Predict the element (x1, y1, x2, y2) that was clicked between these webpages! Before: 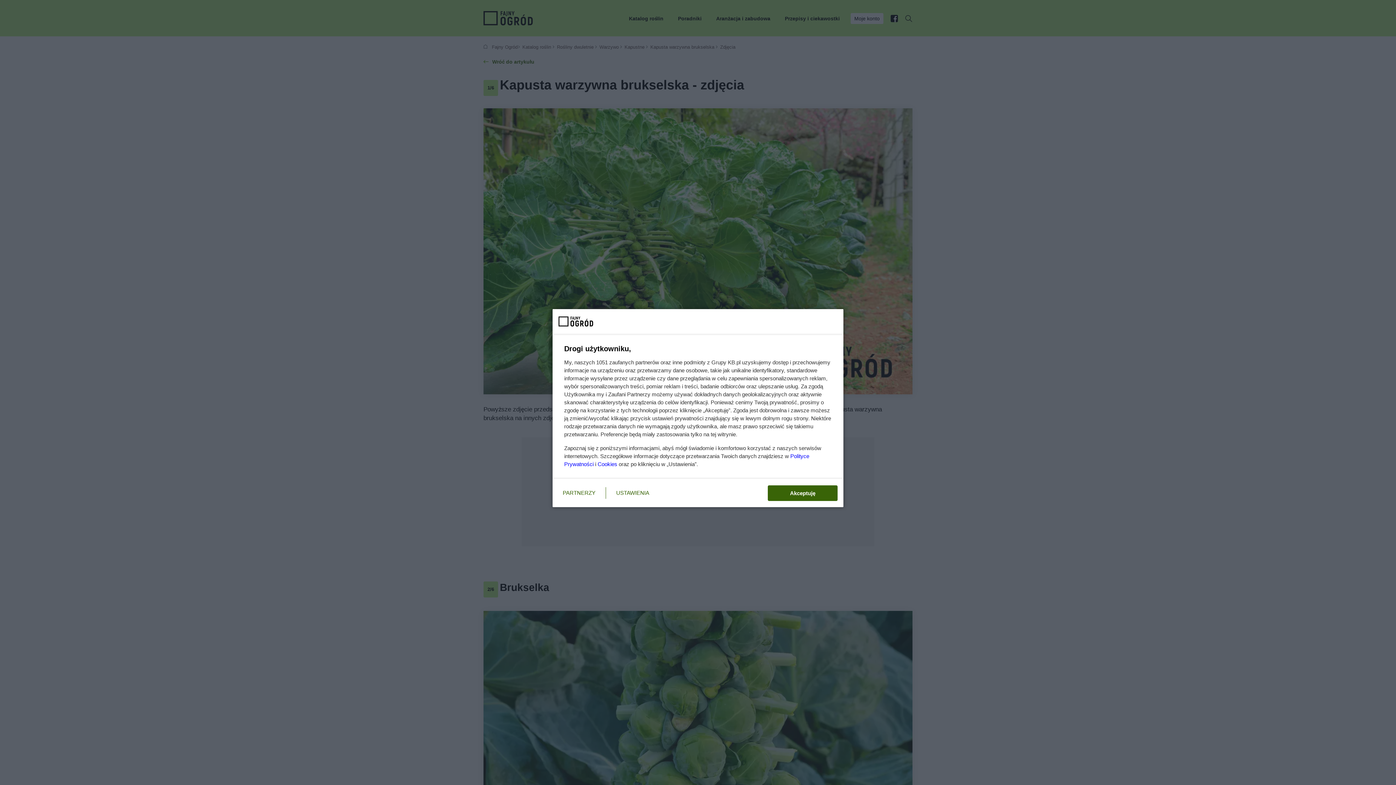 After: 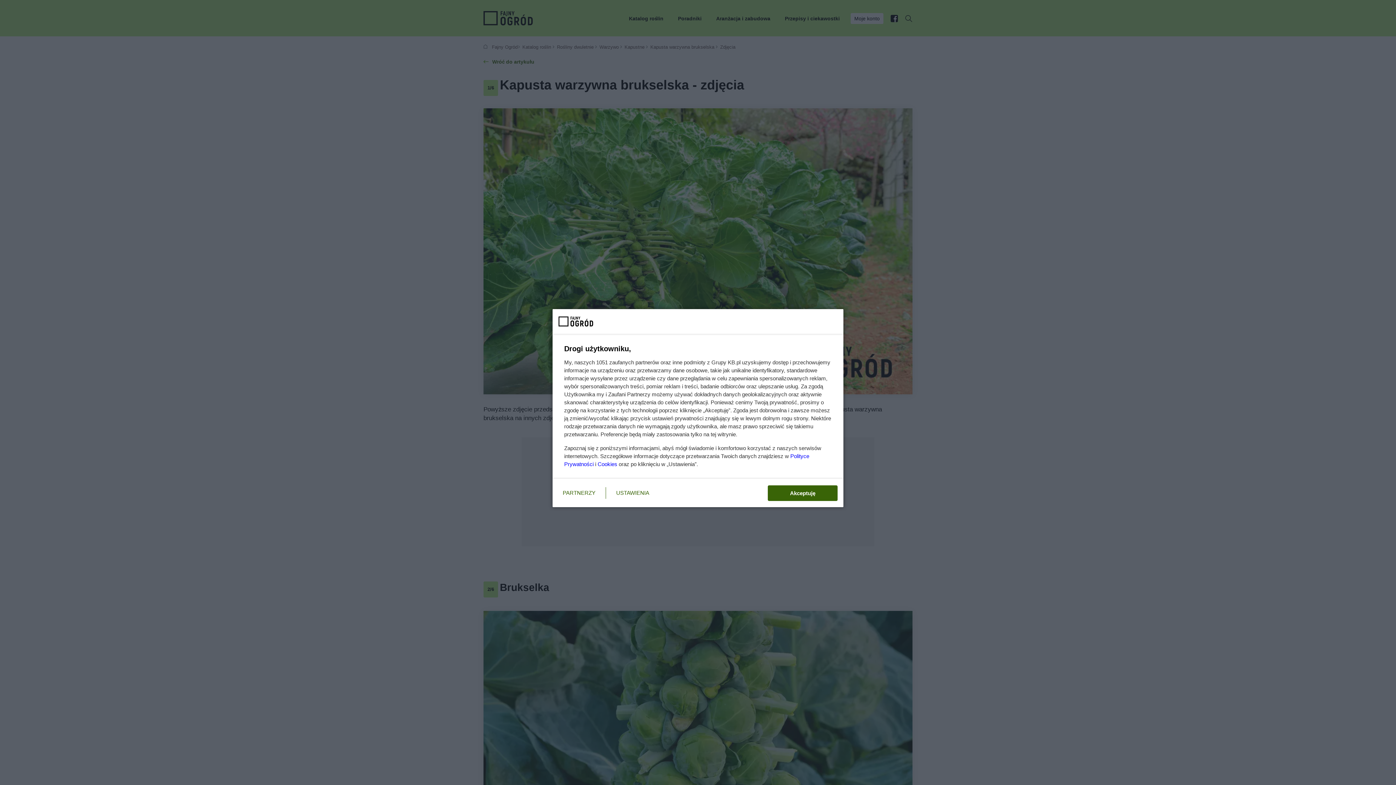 Action: bbox: (597, 461, 617, 467) label: Cookies